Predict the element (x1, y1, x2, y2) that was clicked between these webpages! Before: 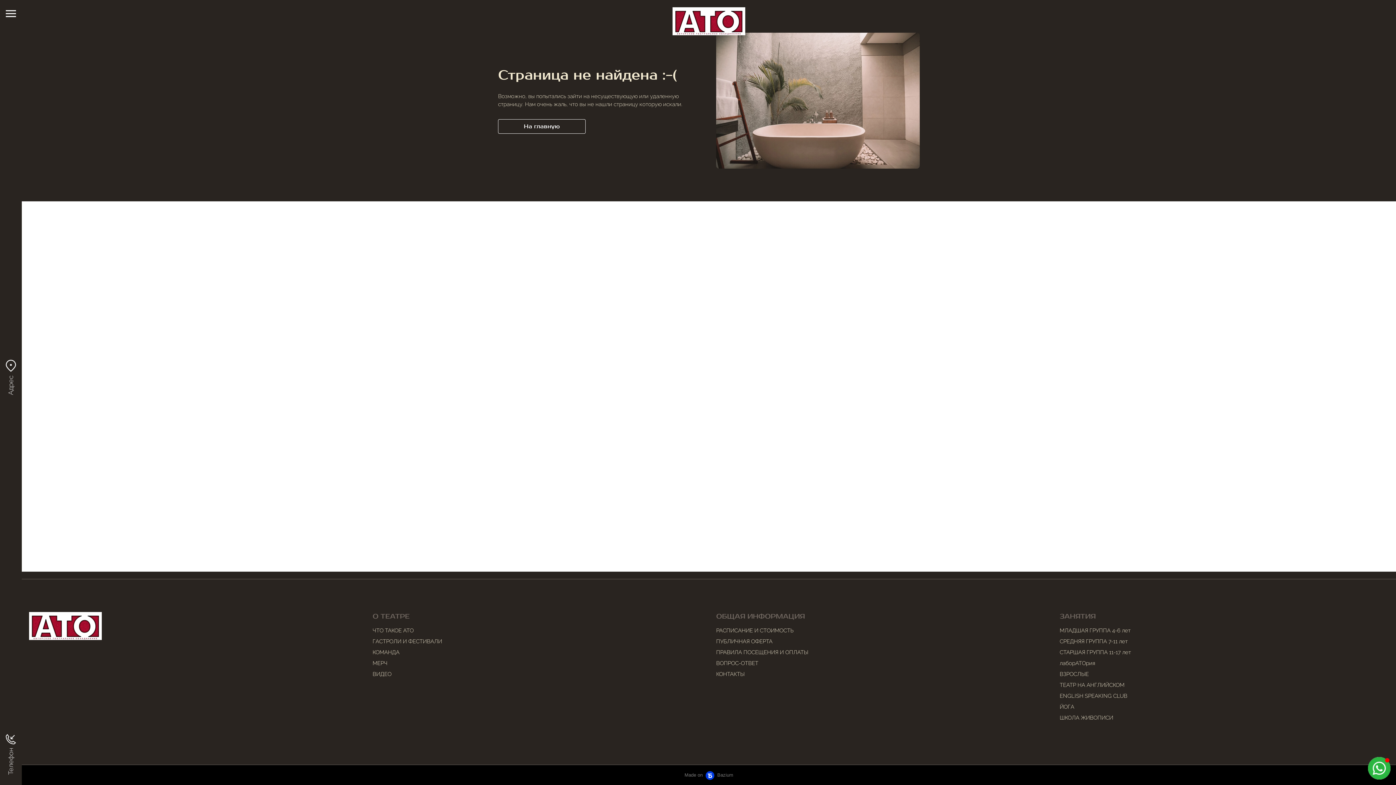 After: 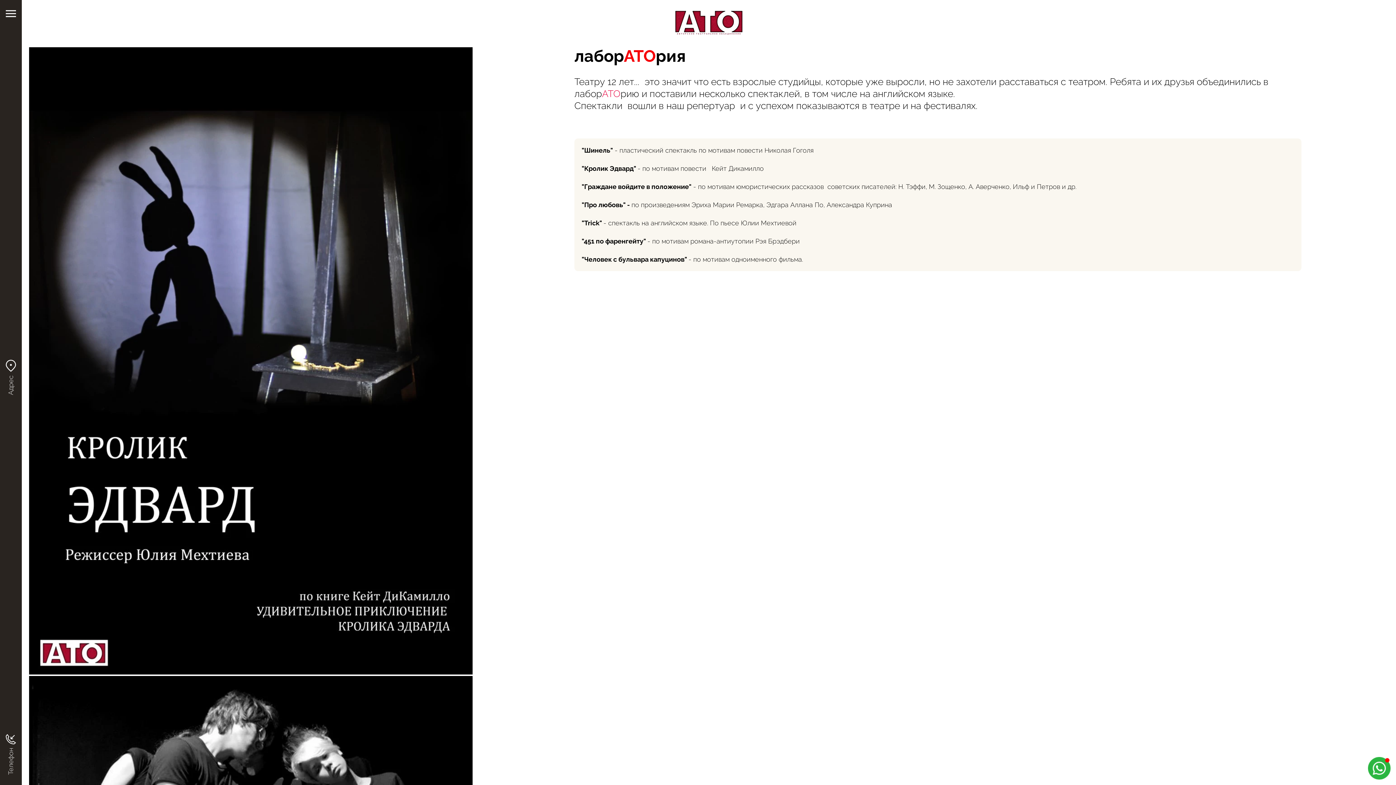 Action: label: лаборАТОрия bbox: (1060, 660, 1095, 667)